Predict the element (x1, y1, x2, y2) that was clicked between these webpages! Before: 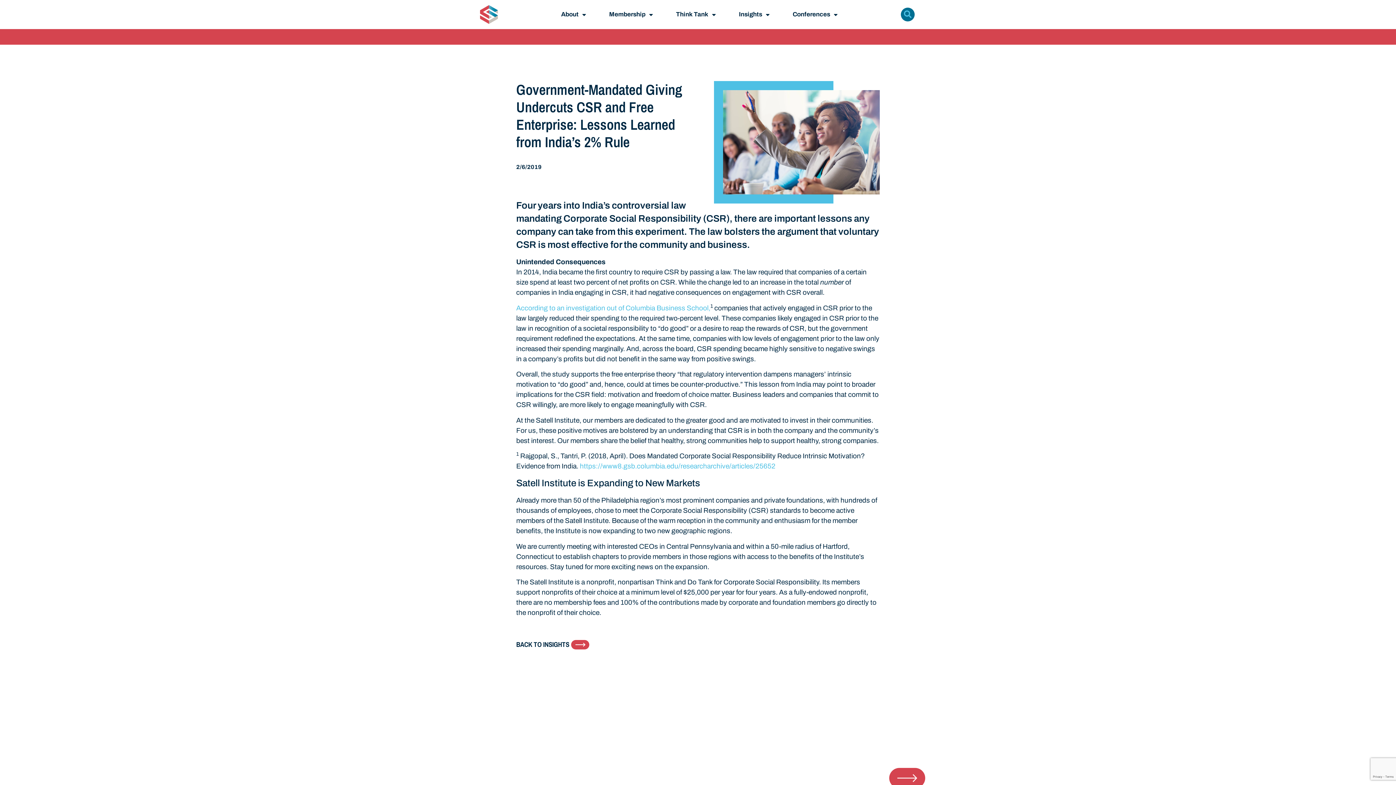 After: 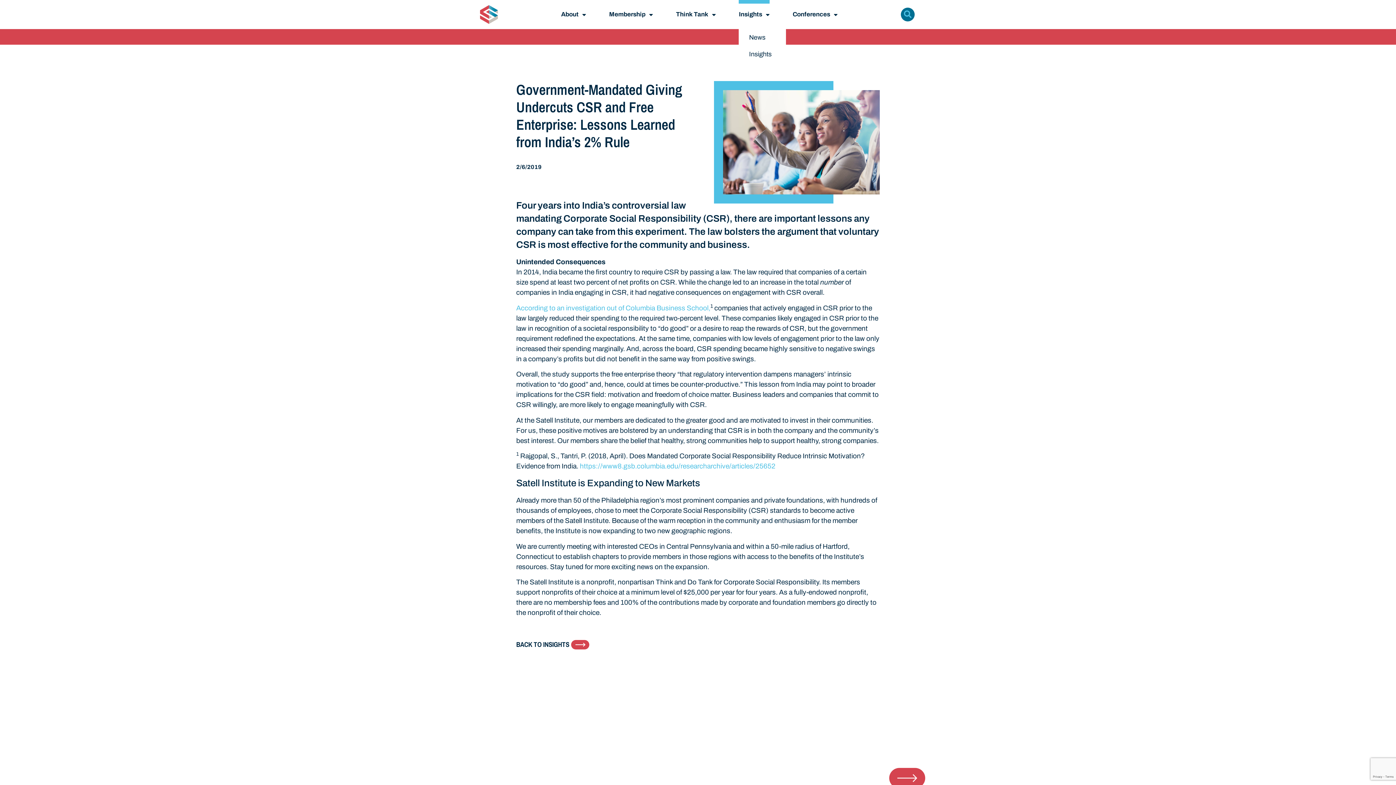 Action: bbox: (739, 0, 769, 29) label: Insights